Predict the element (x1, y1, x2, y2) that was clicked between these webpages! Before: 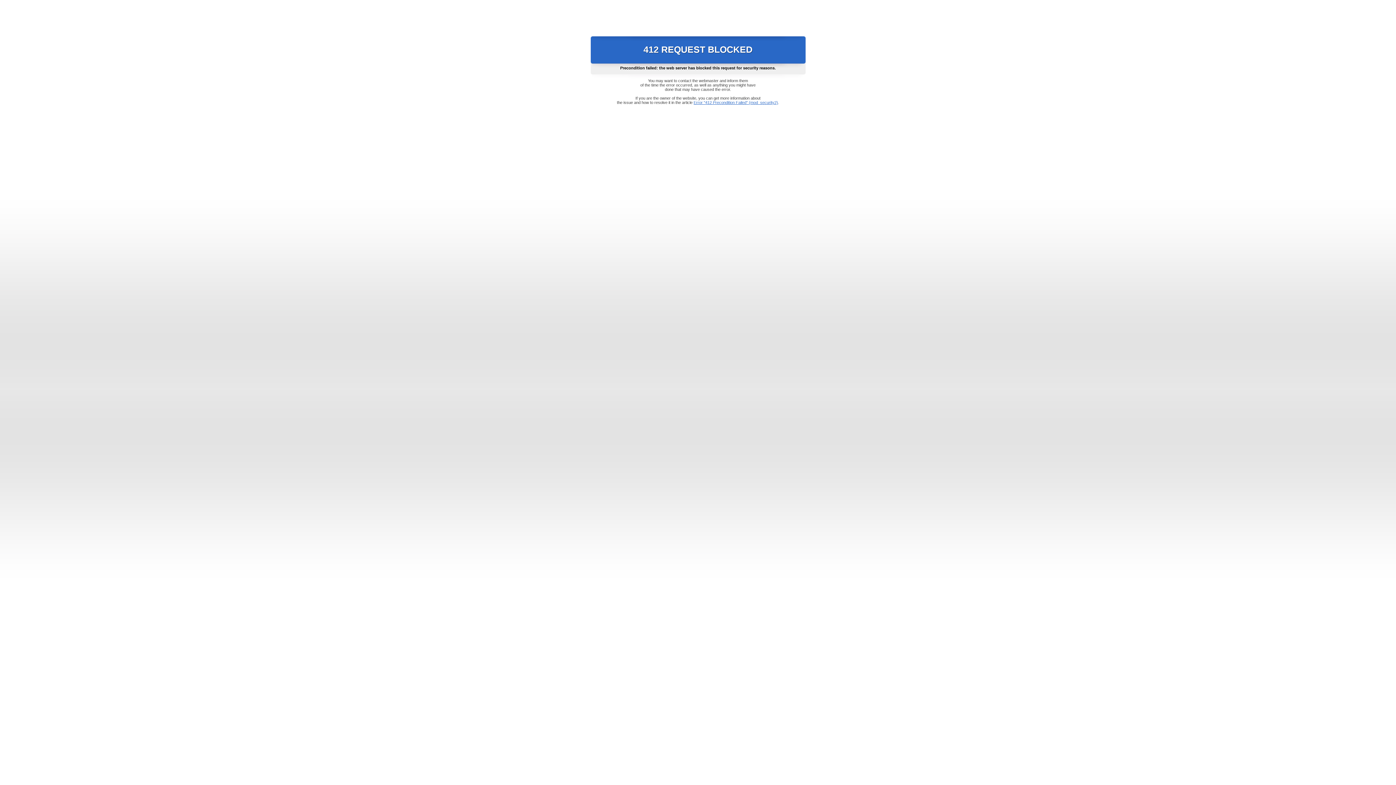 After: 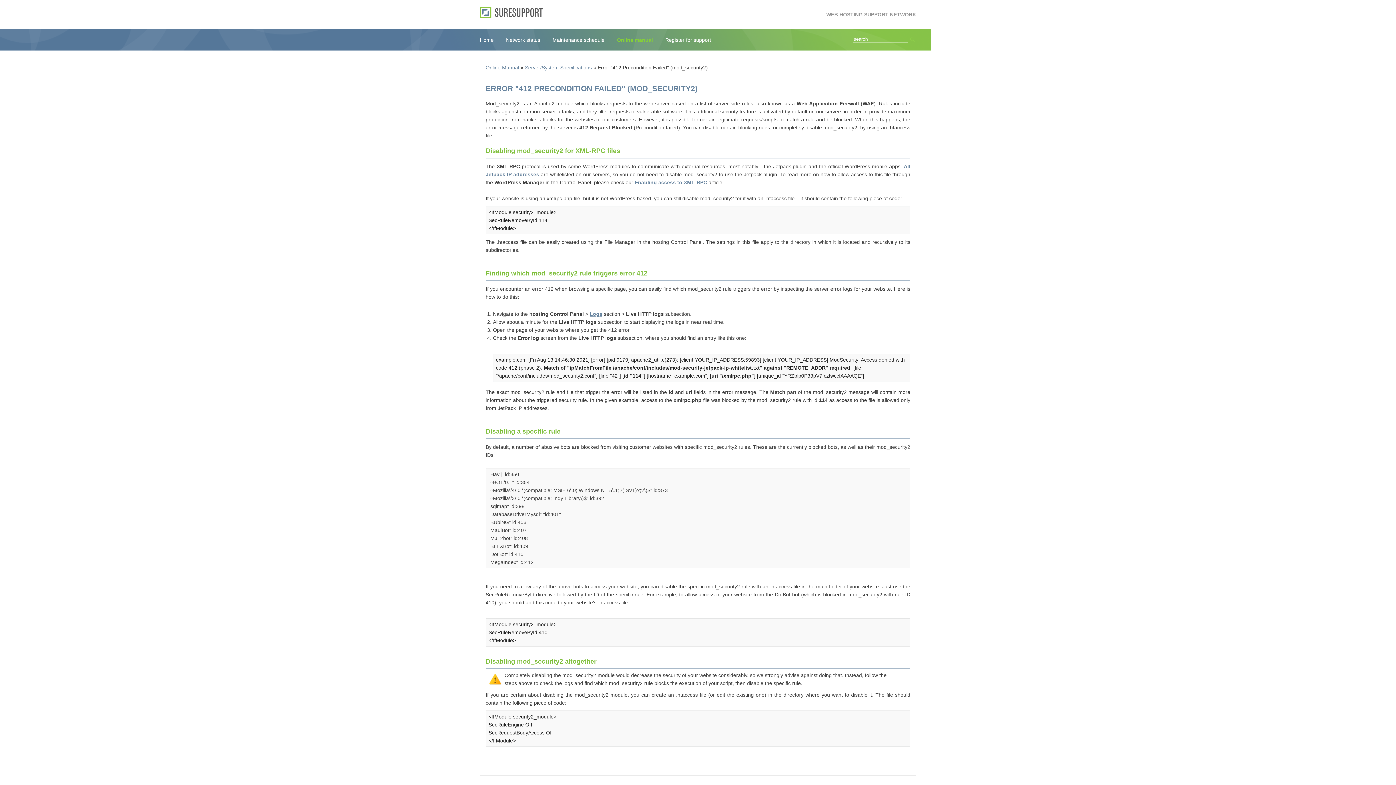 Action: label: Error "412 Precondition Failed" (mod_security2) bbox: (693, 100, 778, 104)